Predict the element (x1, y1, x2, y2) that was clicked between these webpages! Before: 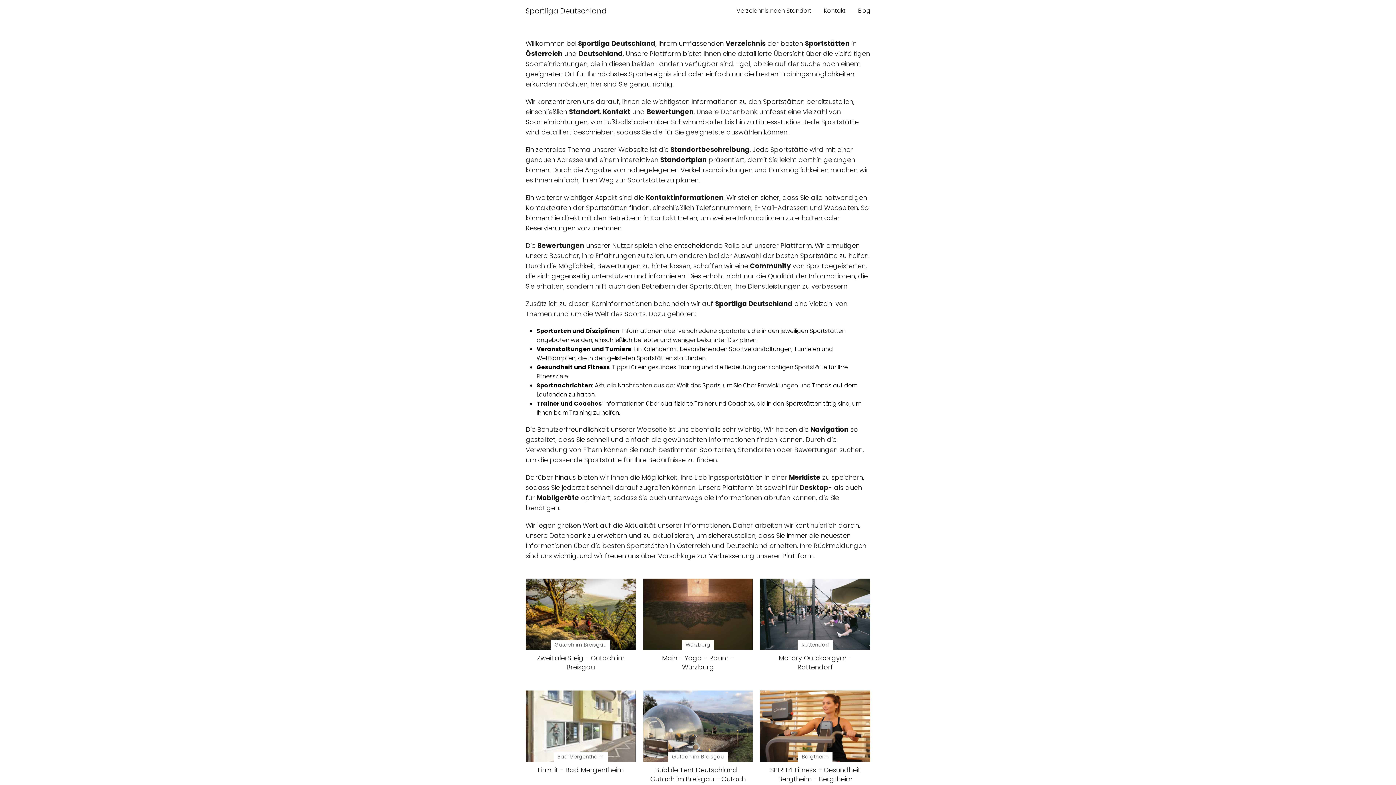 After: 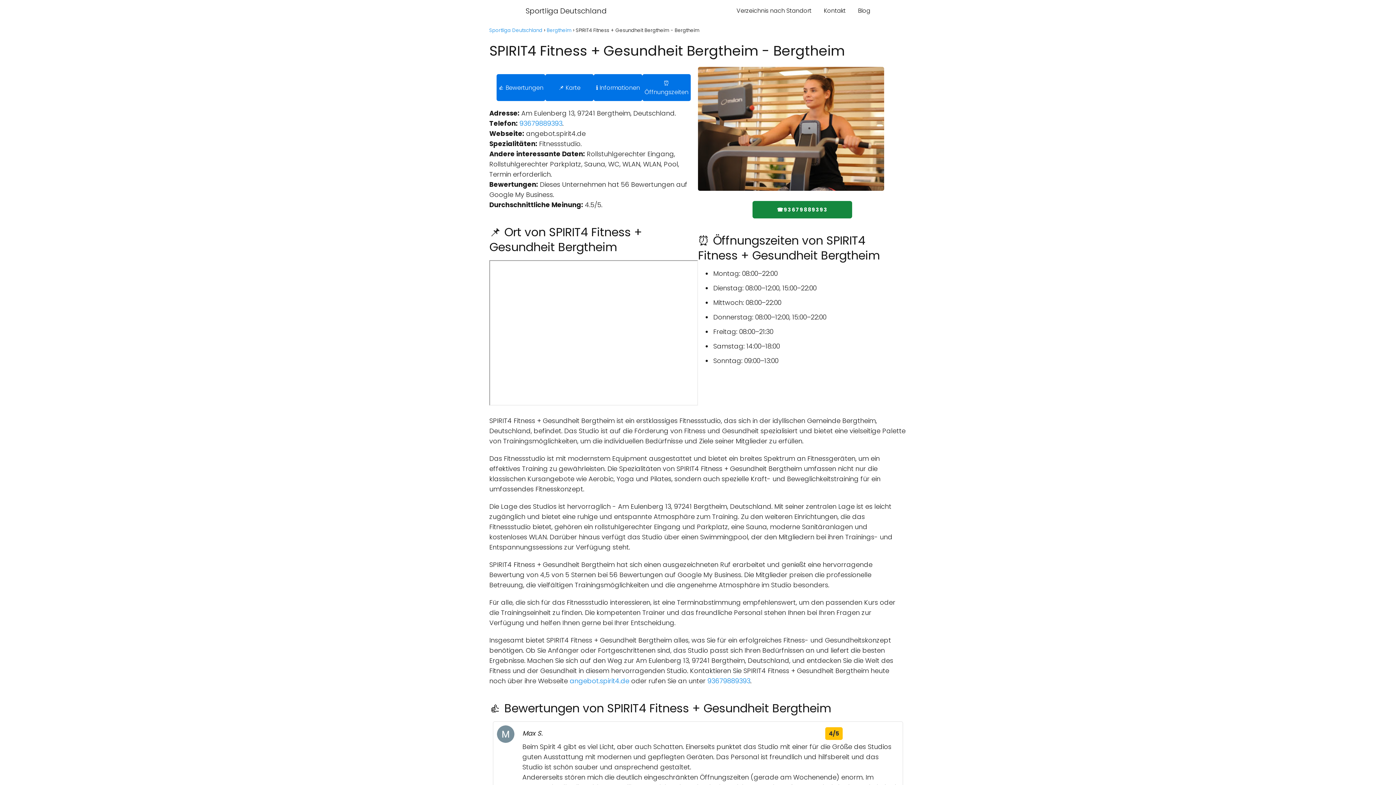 Action: label: Bergtheim

SPIRIT4 Fitness + Gesundheit Bergtheim - Bergtheim bbox: (760, 690, 870, 784)